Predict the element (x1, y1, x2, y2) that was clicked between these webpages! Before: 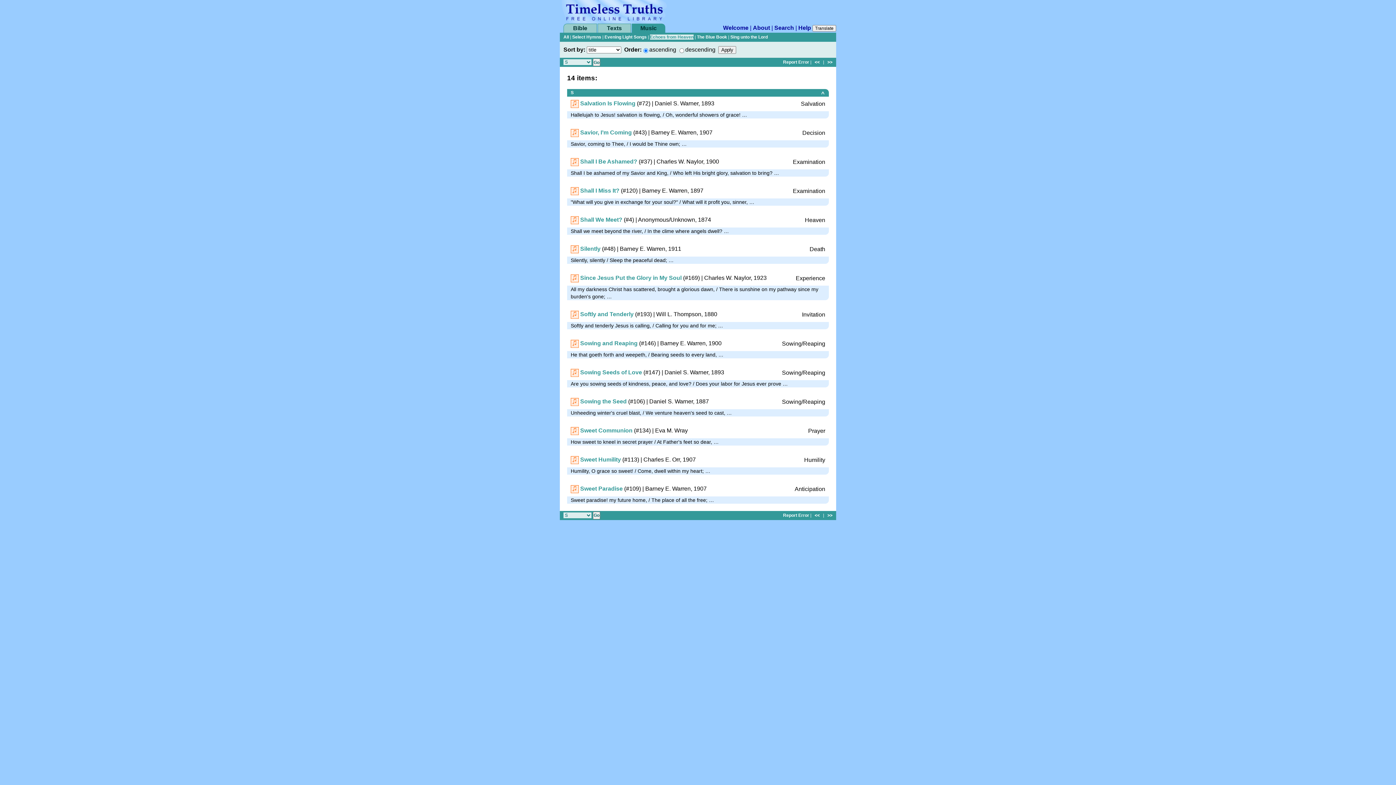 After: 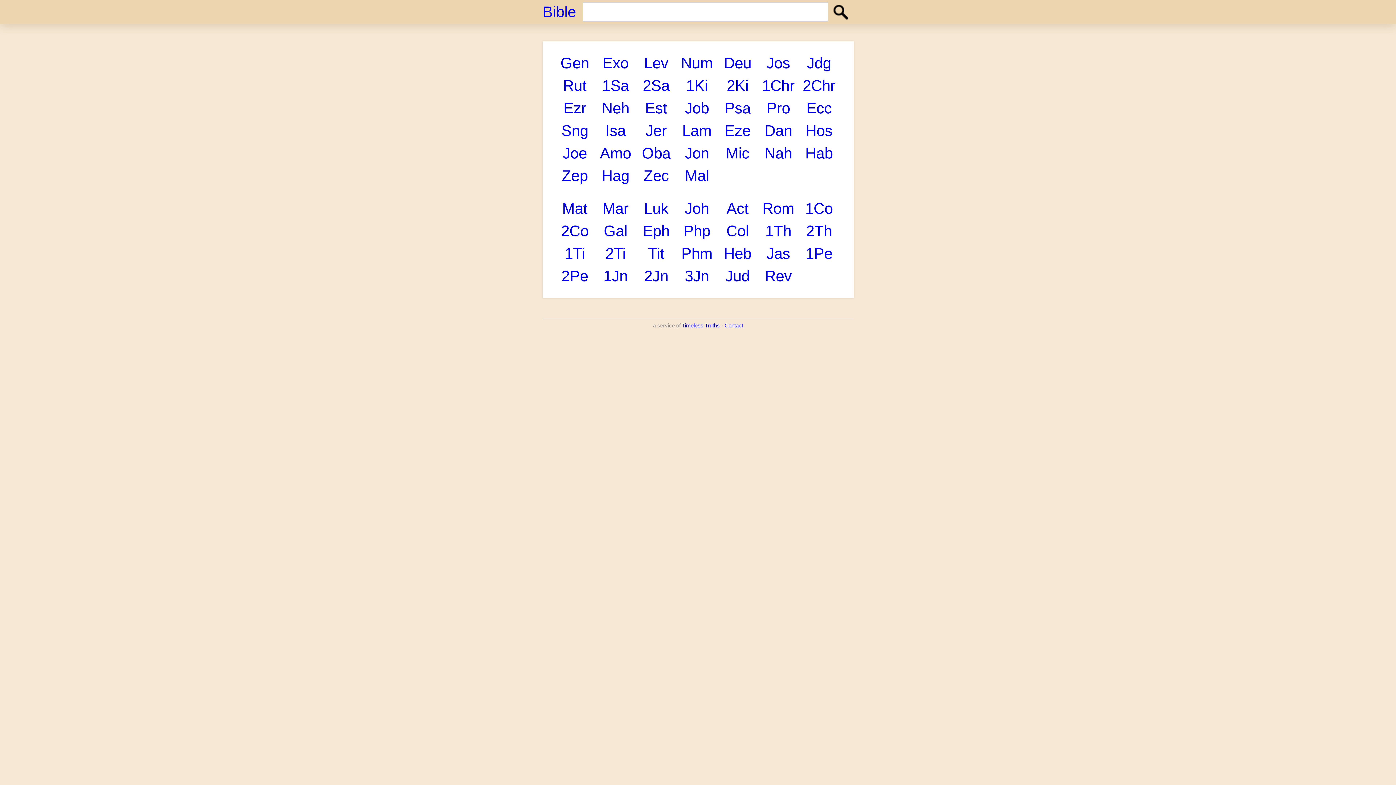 Action: label: Bible bbox: (563, 23, 597, 32)